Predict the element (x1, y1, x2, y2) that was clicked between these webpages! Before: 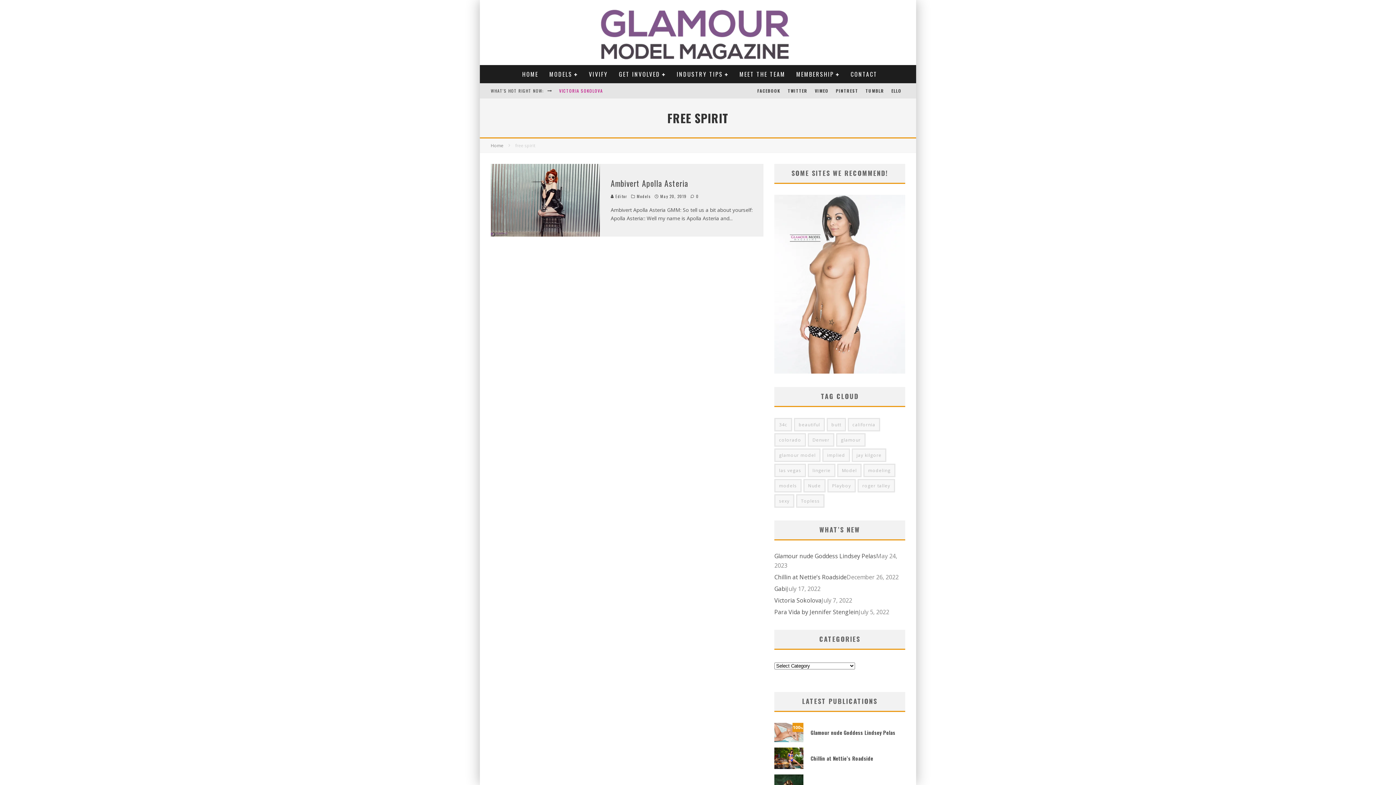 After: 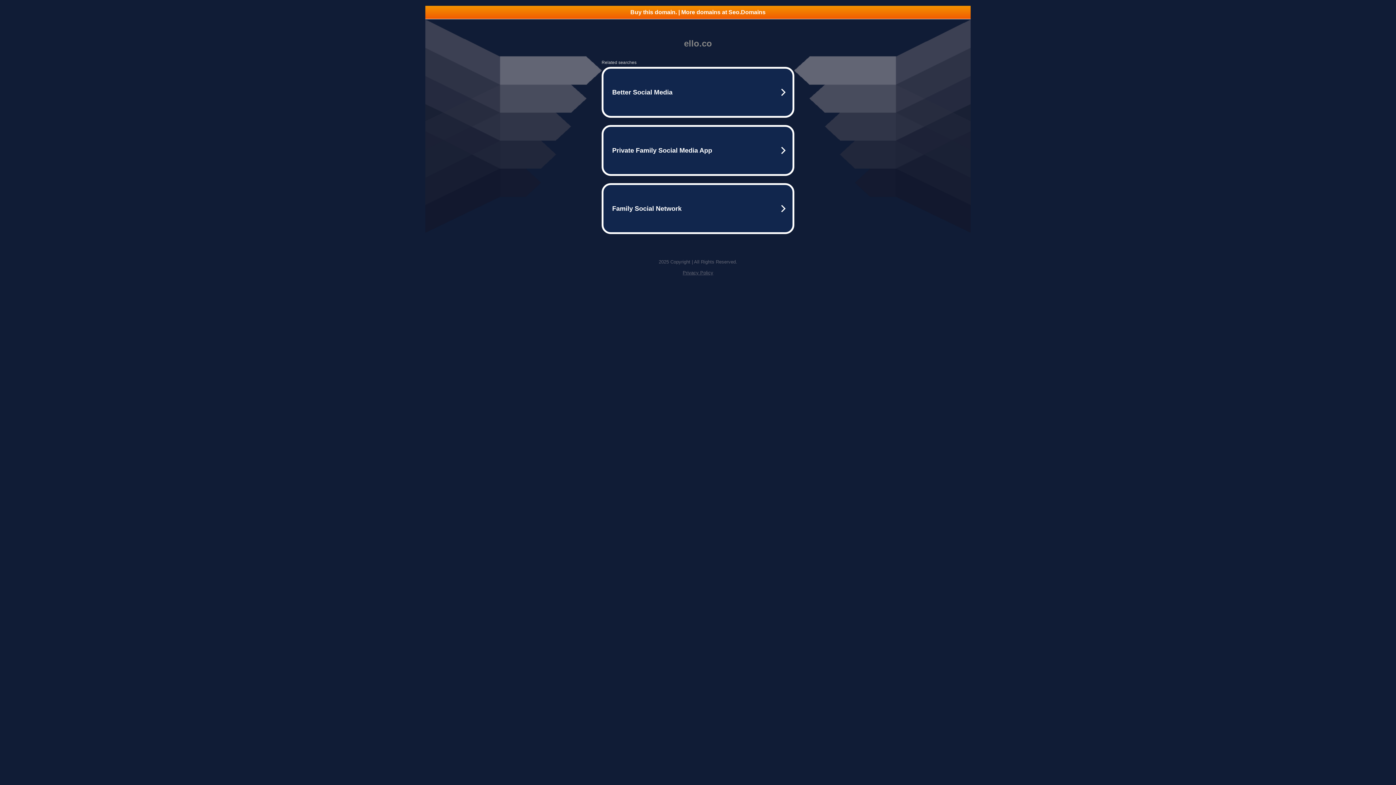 Action: bbox: (888, 83, 905, 98) label: ELLO